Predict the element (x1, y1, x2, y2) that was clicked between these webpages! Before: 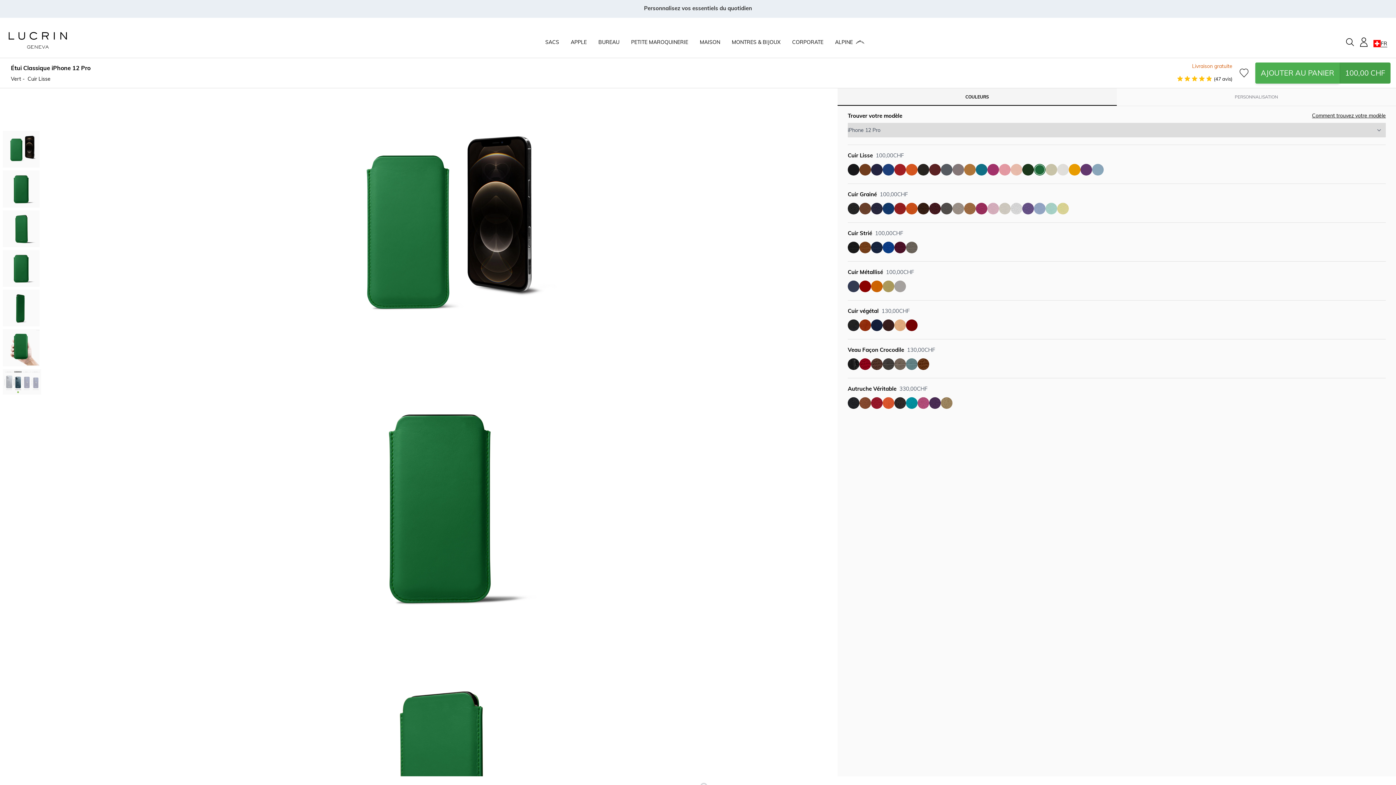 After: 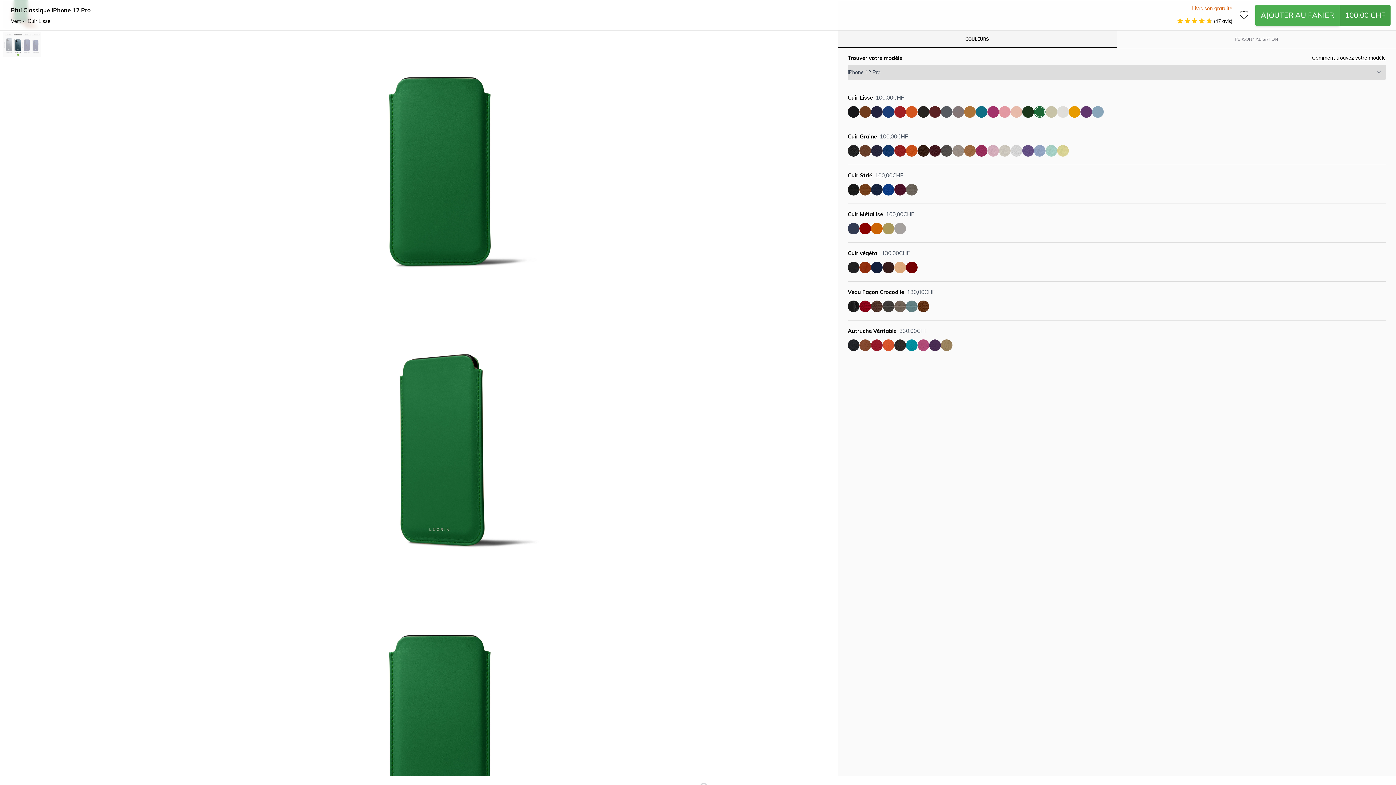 Action: bbox: (2, 170, 39, 207)